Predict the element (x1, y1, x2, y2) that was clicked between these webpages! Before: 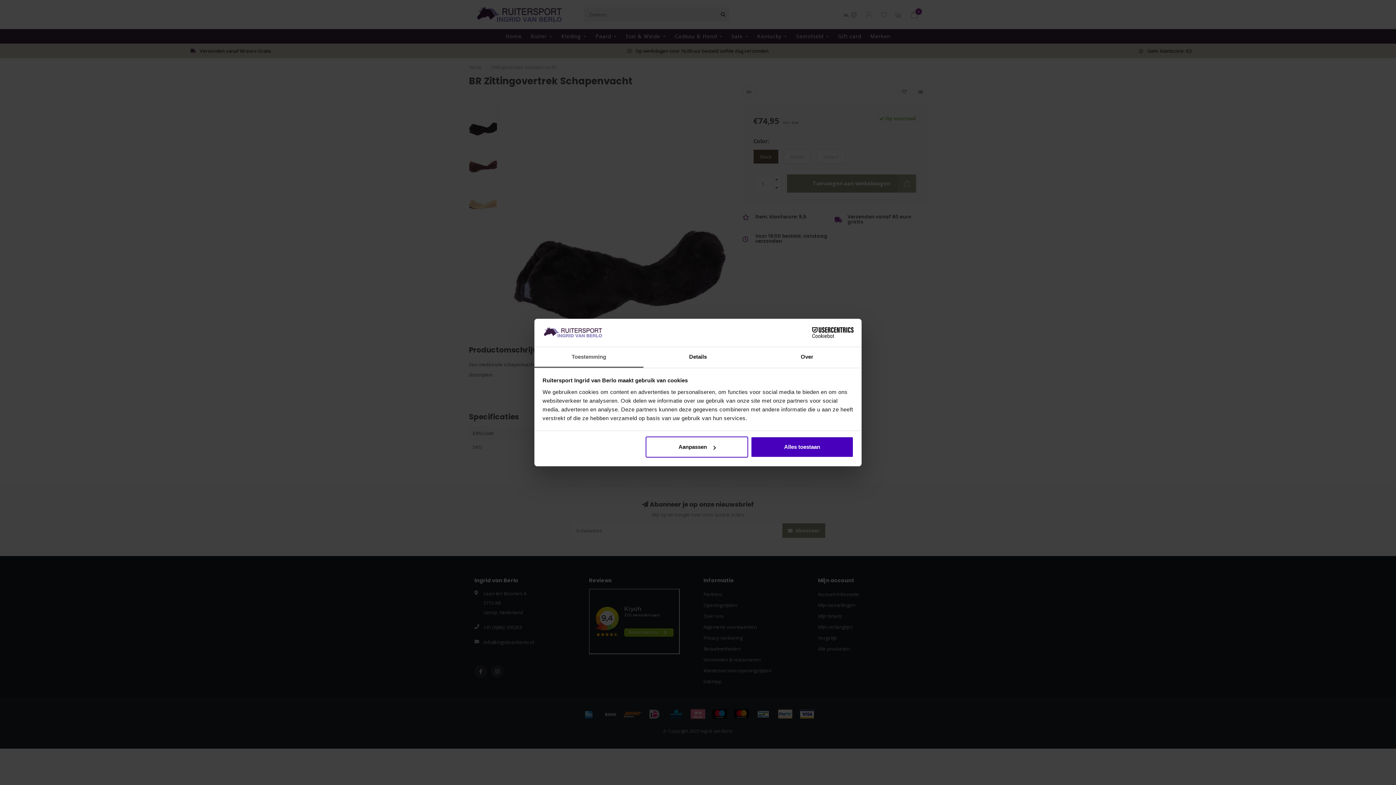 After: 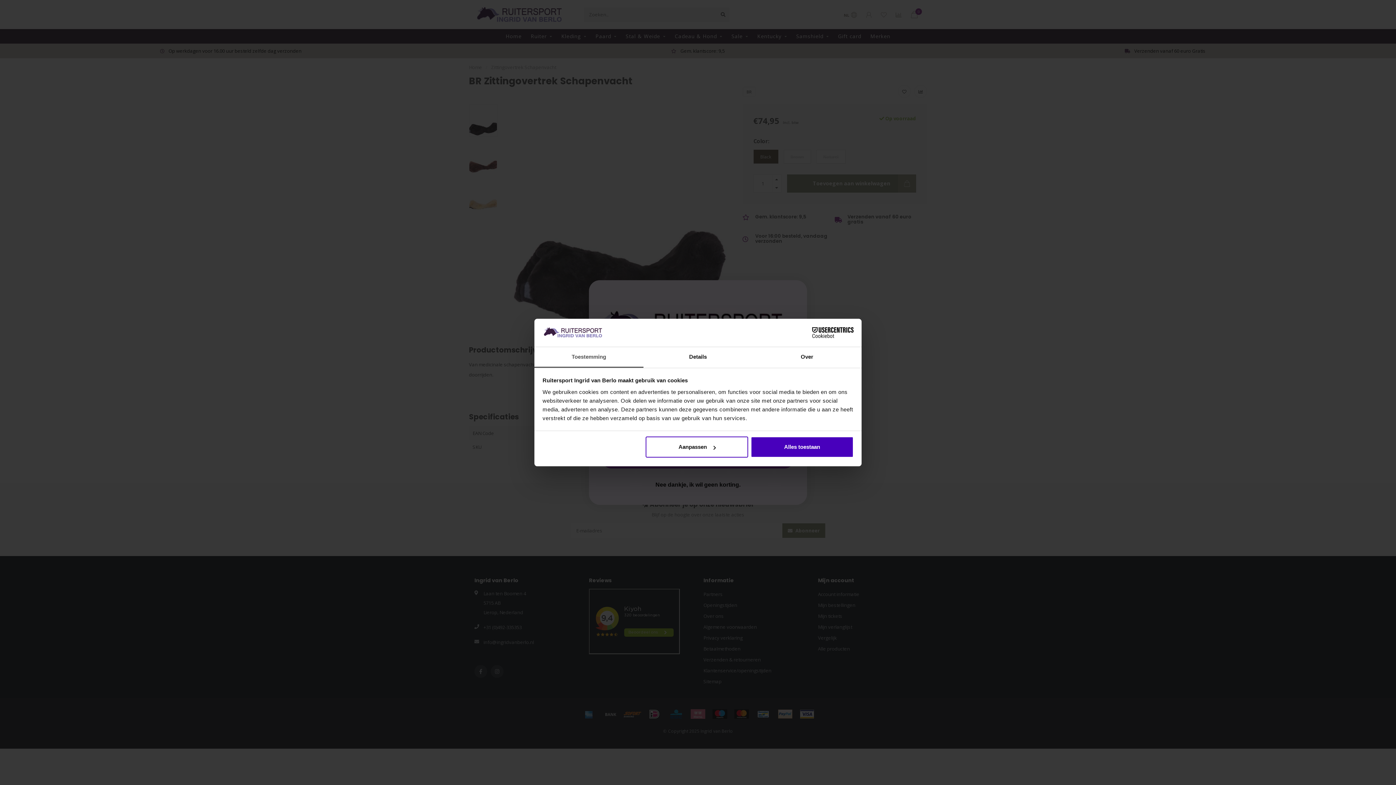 Action: label: Cookiebot - opens in a new window bbox: (790, 327, 853, 338)